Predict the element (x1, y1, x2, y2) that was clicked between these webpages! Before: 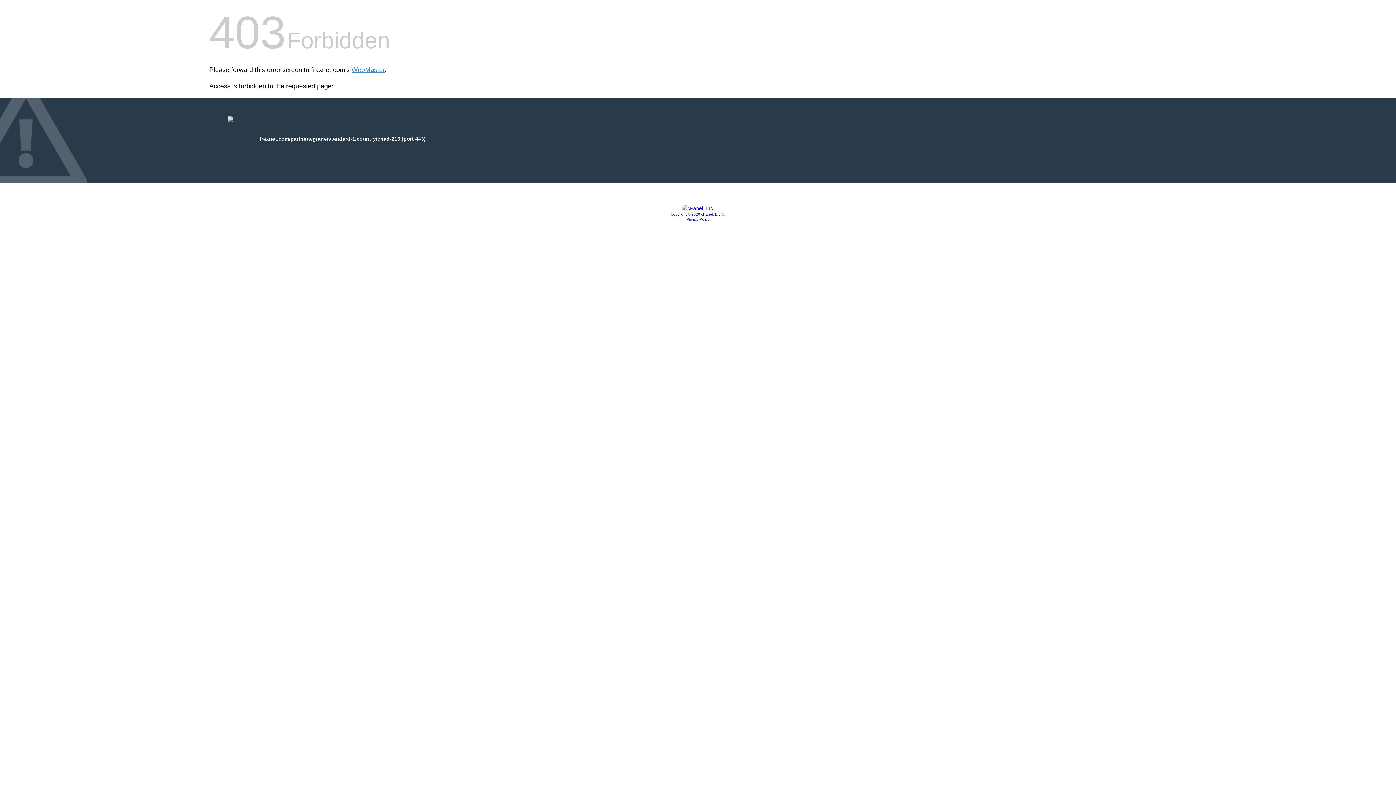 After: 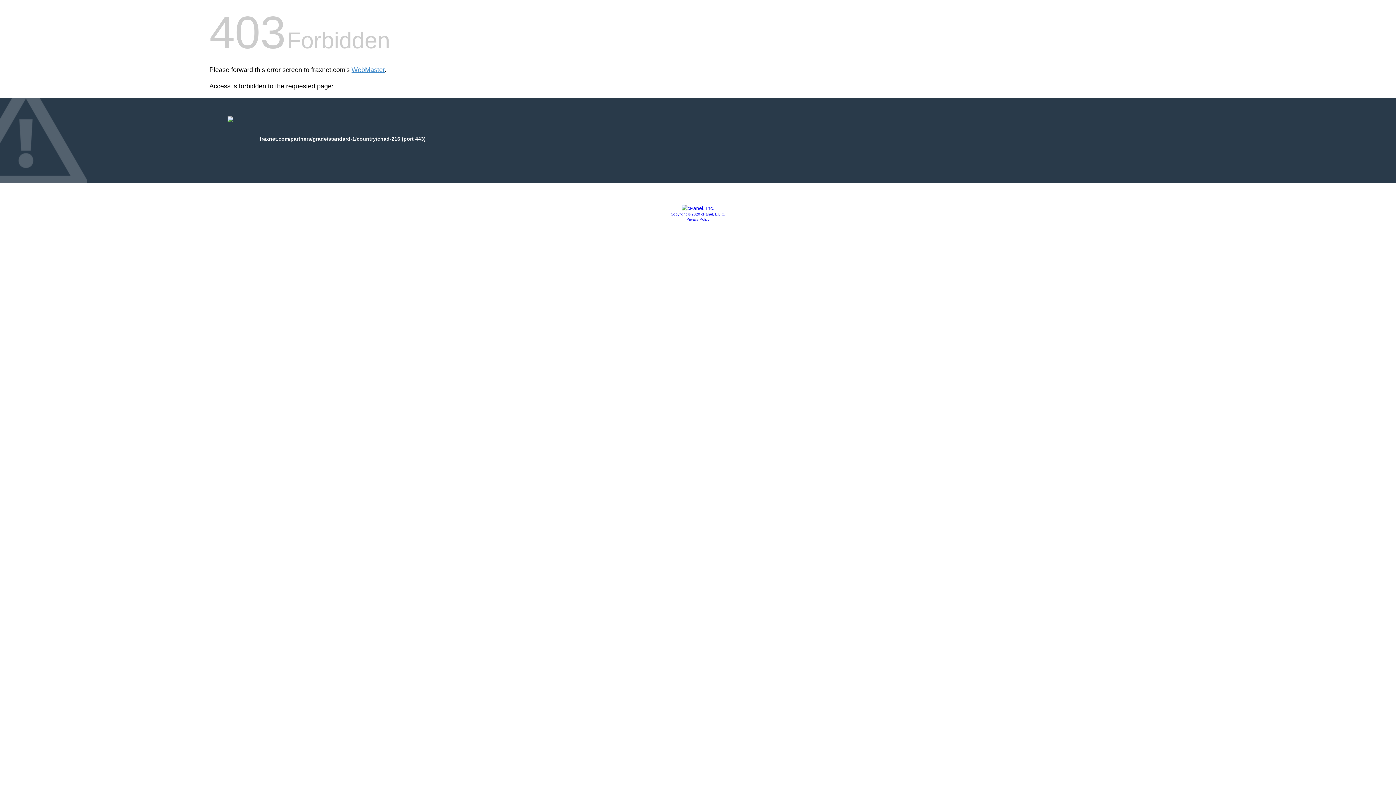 Action: bbox: (686, 217, 709, 221) label: Privacy Policy